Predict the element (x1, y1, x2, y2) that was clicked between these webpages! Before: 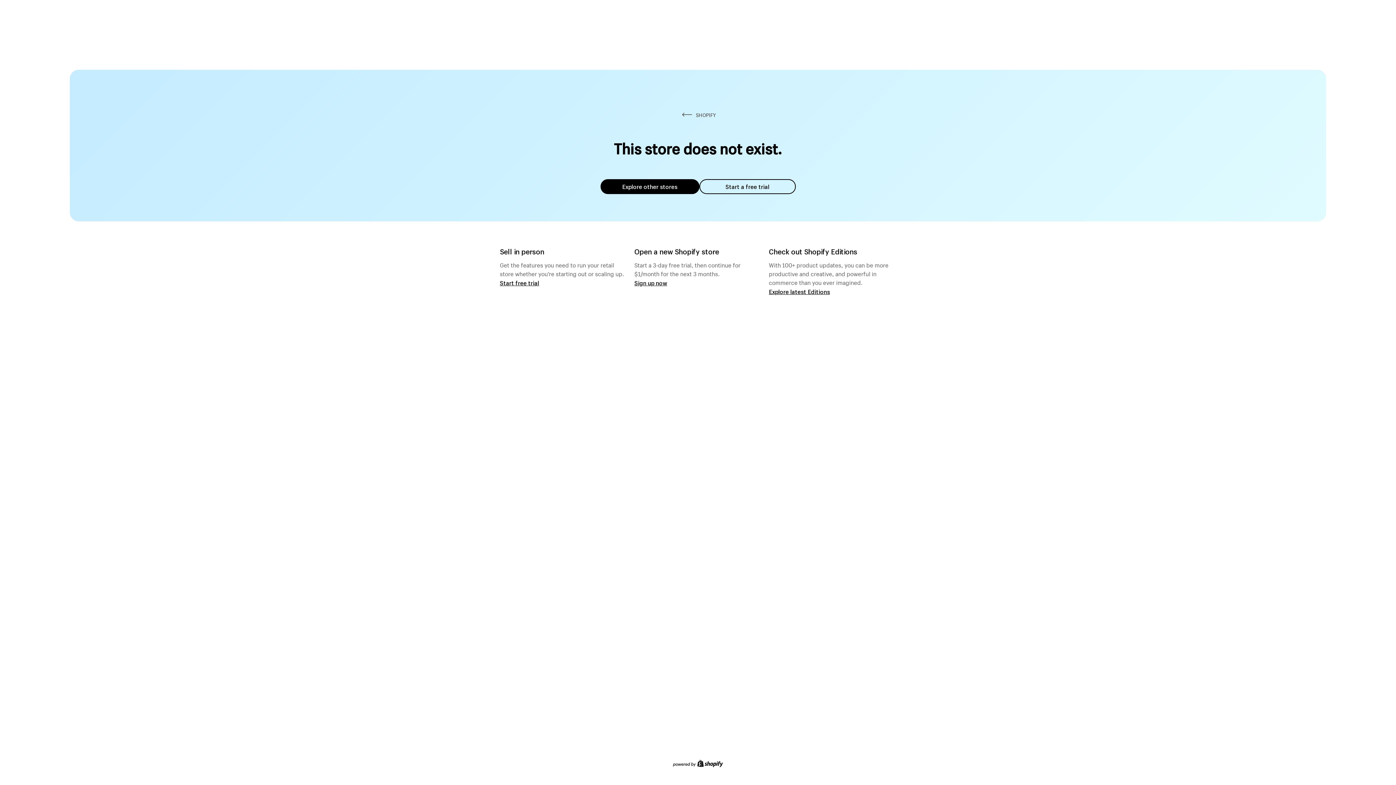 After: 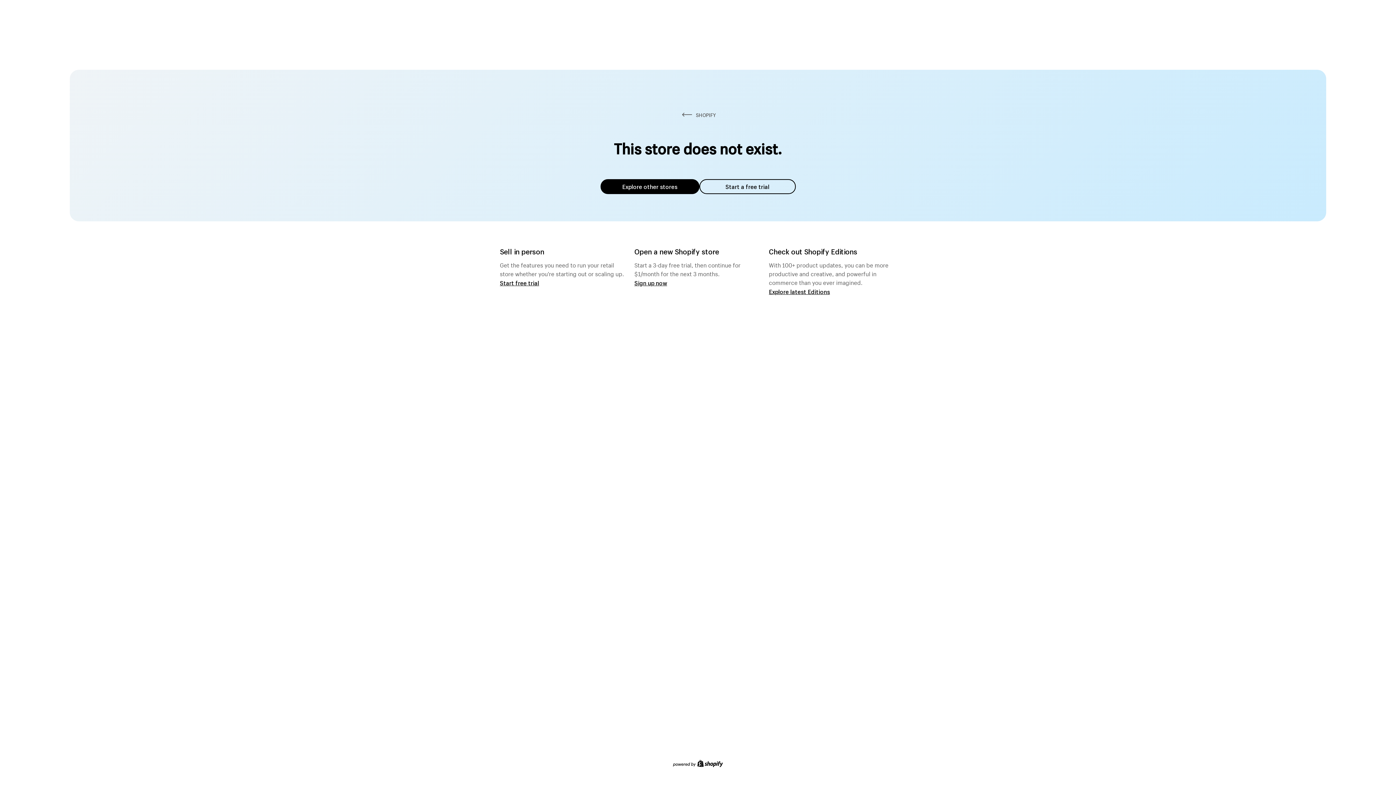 Action: label: Explore other stores bbox: (600, 179, 699, 194)